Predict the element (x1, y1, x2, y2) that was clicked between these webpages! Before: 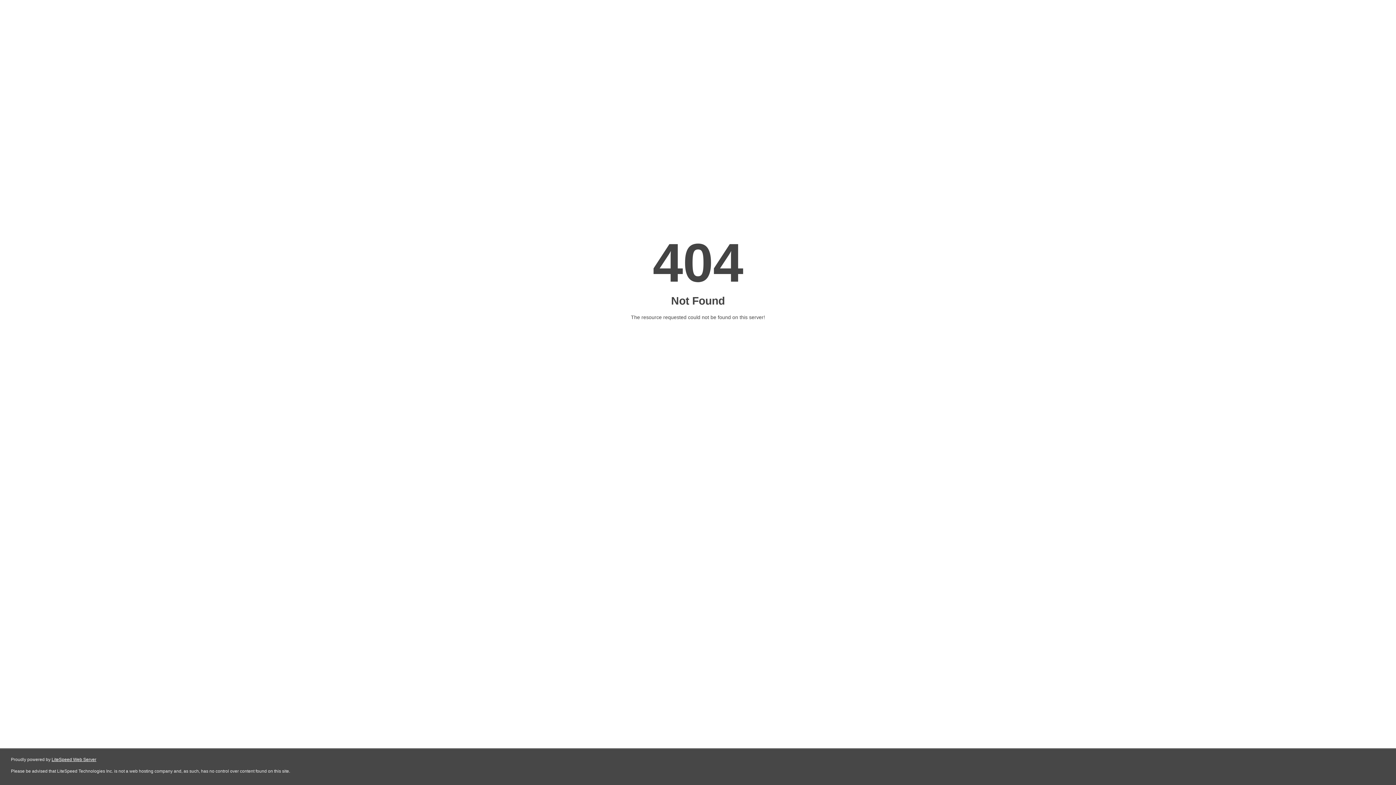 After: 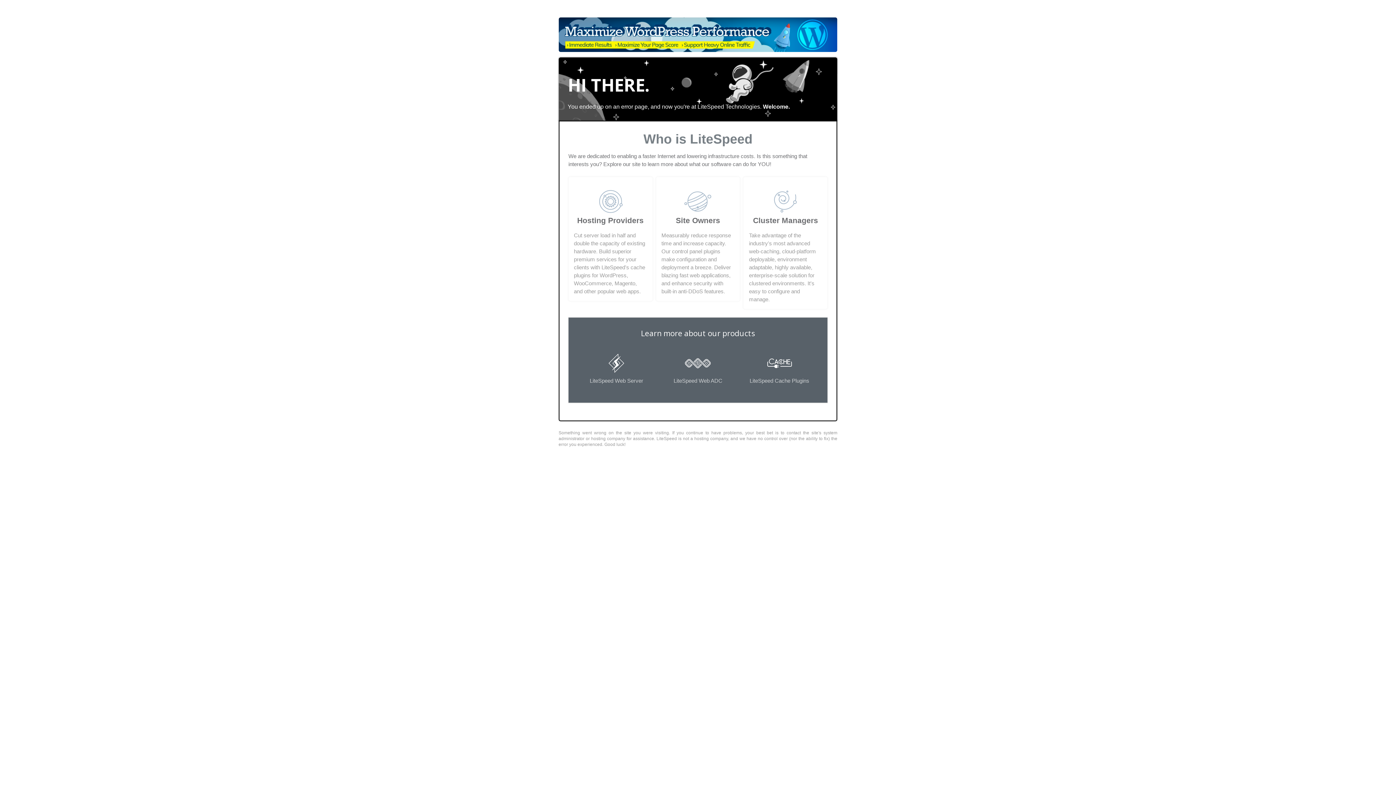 Action: bbox: (51, 757, 96, 762) label: LiteSpeed Web Server